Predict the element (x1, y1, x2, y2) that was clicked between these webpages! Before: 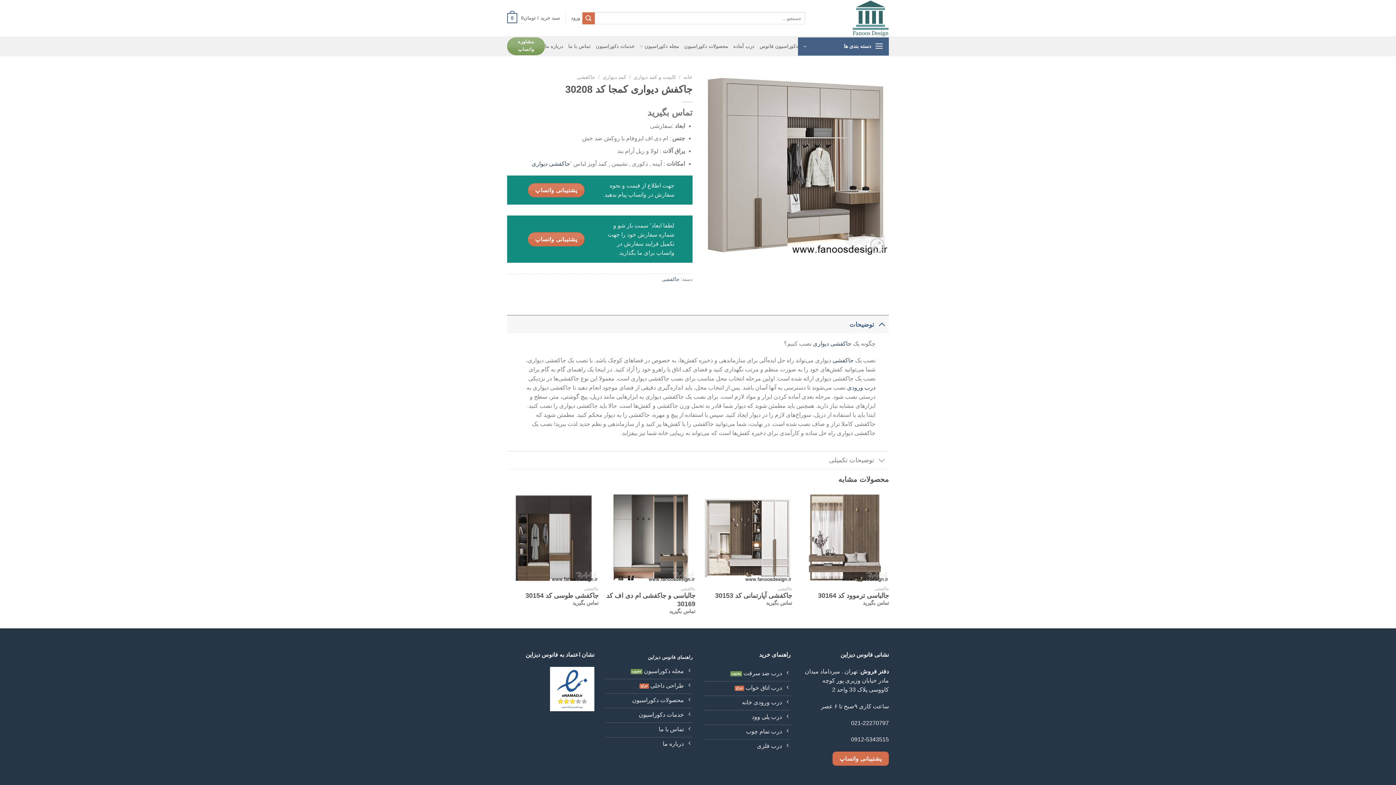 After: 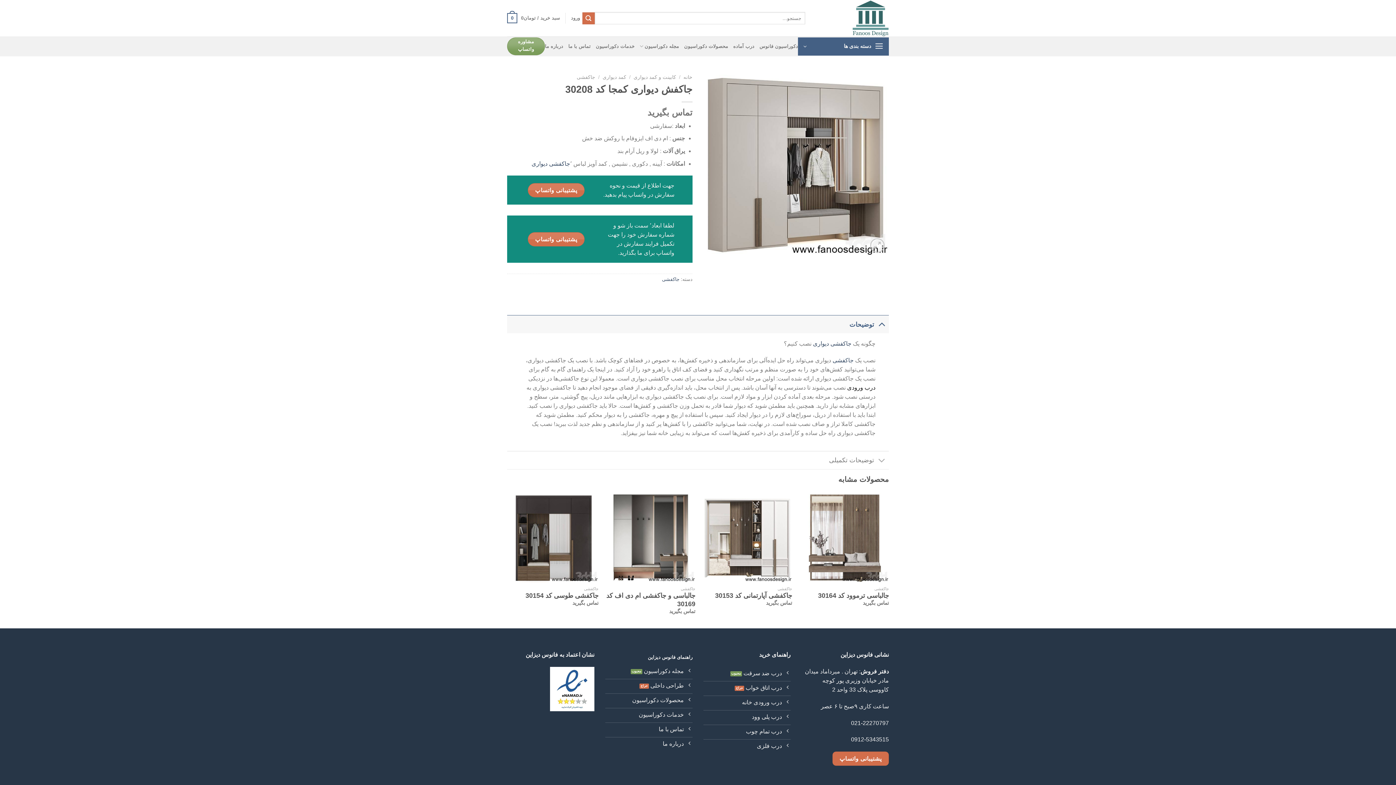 Action: bbox: (847, 384, 875, 390) label: درب ورودی